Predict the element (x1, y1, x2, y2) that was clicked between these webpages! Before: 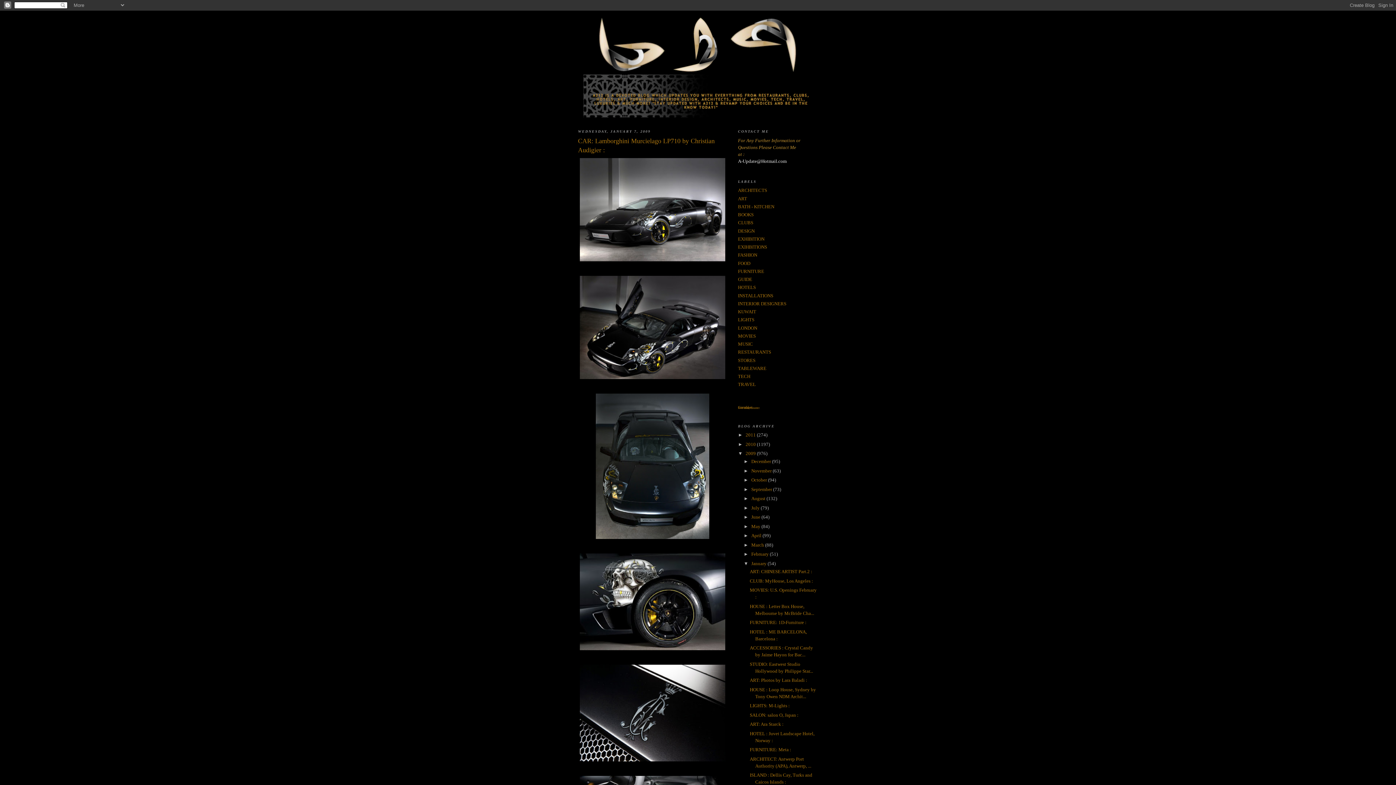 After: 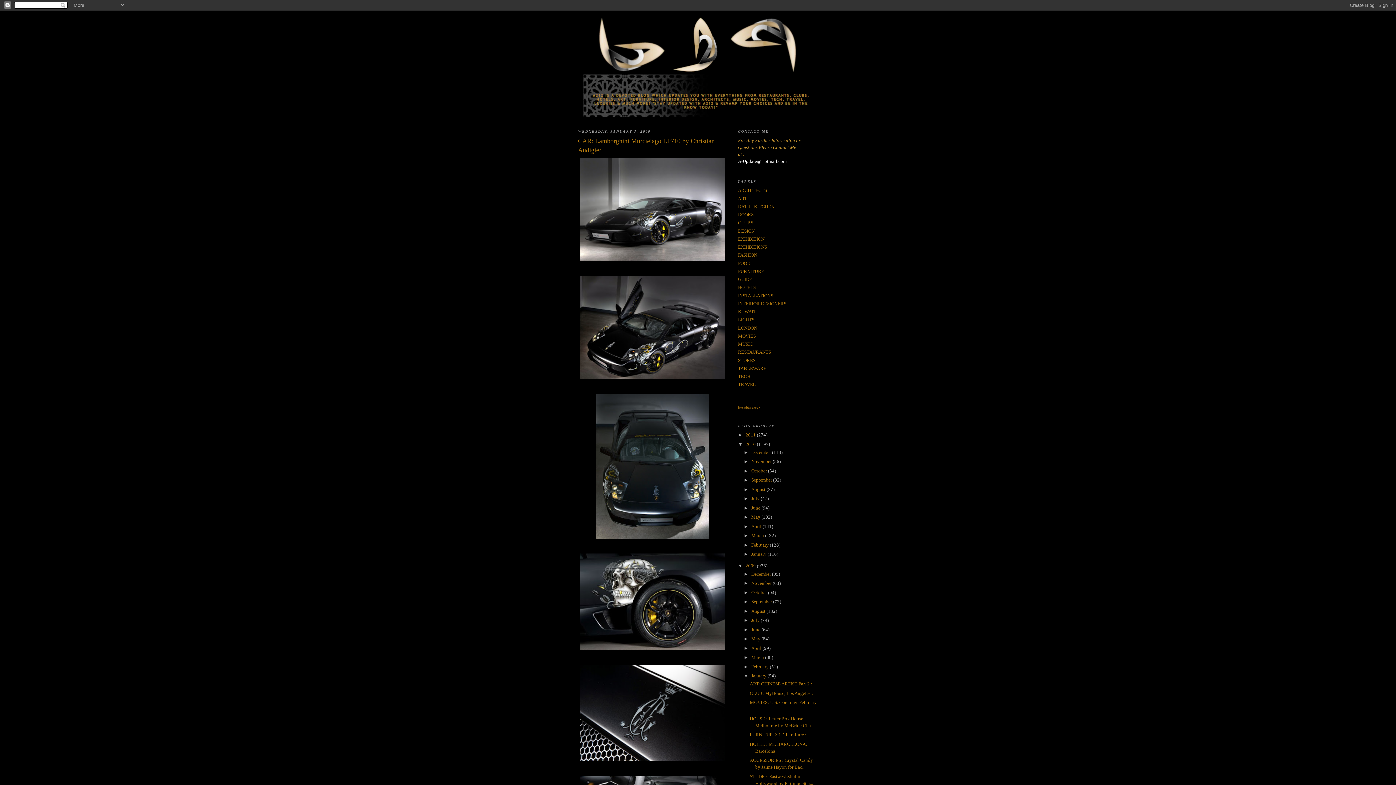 Action: label: ►   bbox: (738, 441, 745, 447)